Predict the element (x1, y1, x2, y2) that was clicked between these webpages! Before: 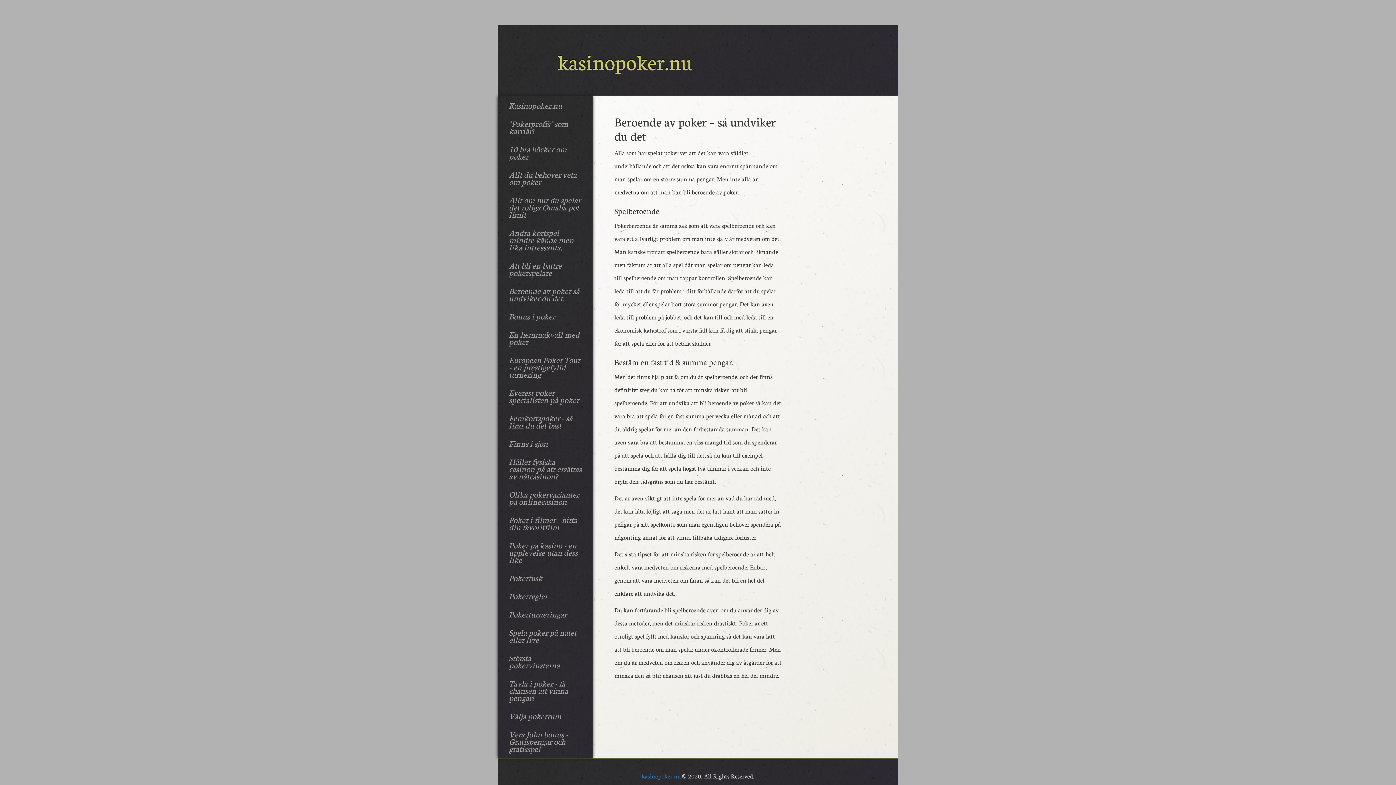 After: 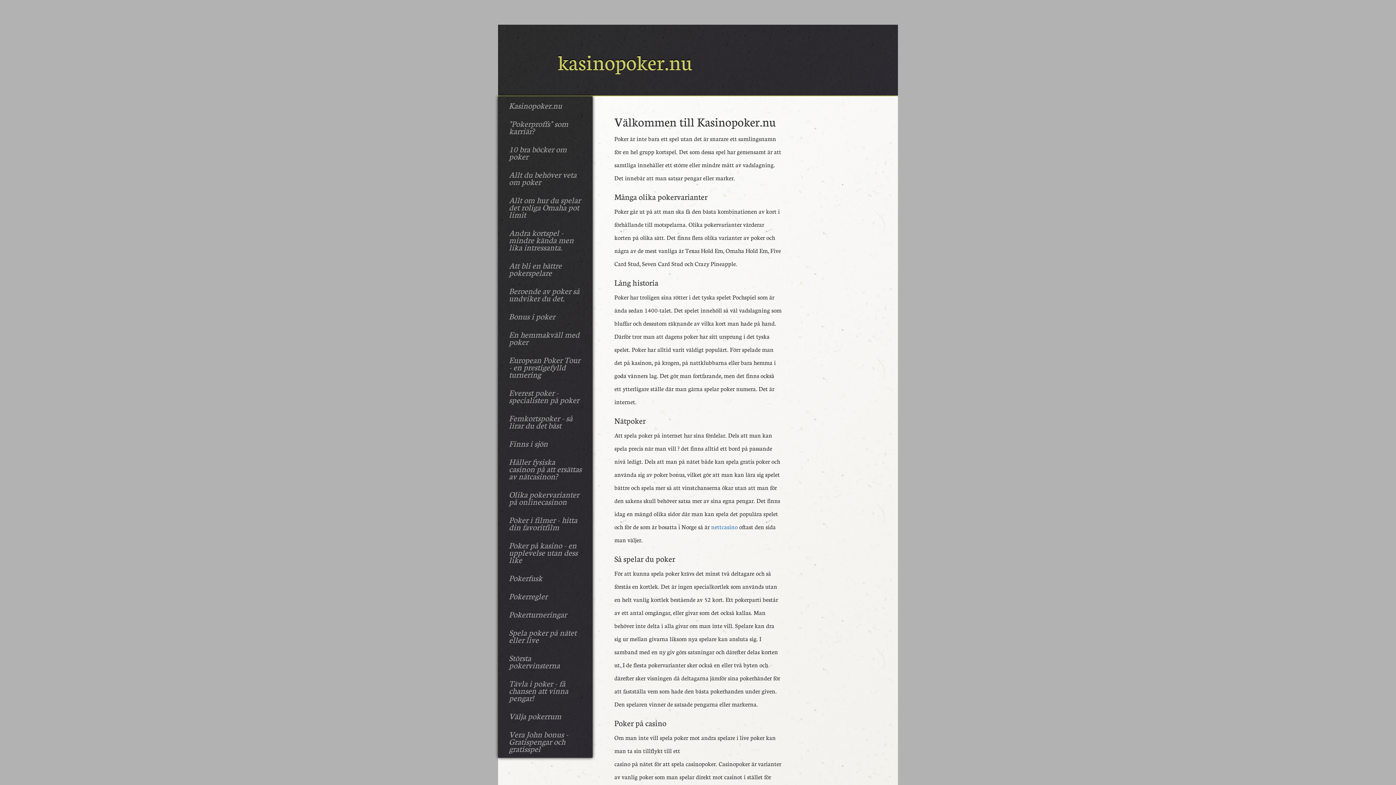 Action: bbox: (503, 96, 567, 114) label: Kasinopoker.nu